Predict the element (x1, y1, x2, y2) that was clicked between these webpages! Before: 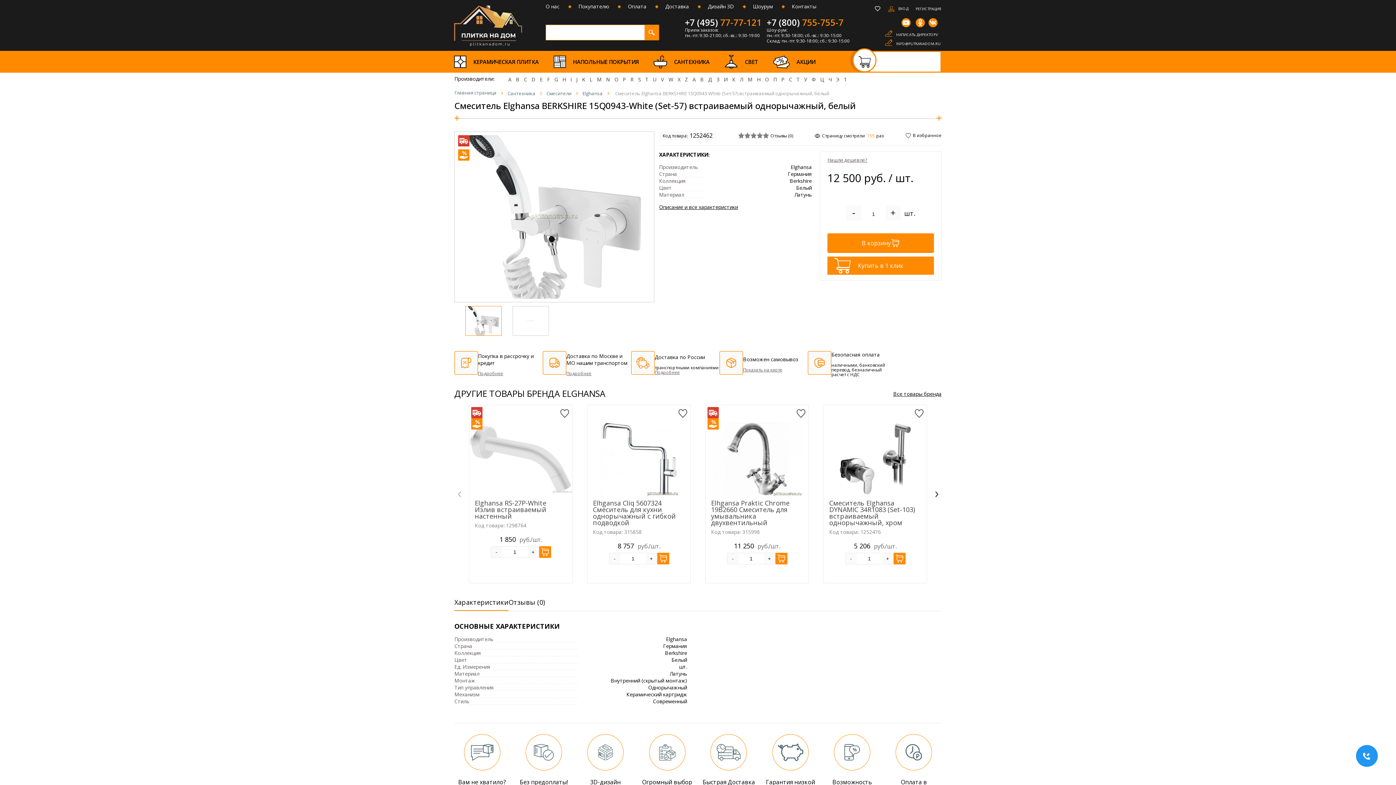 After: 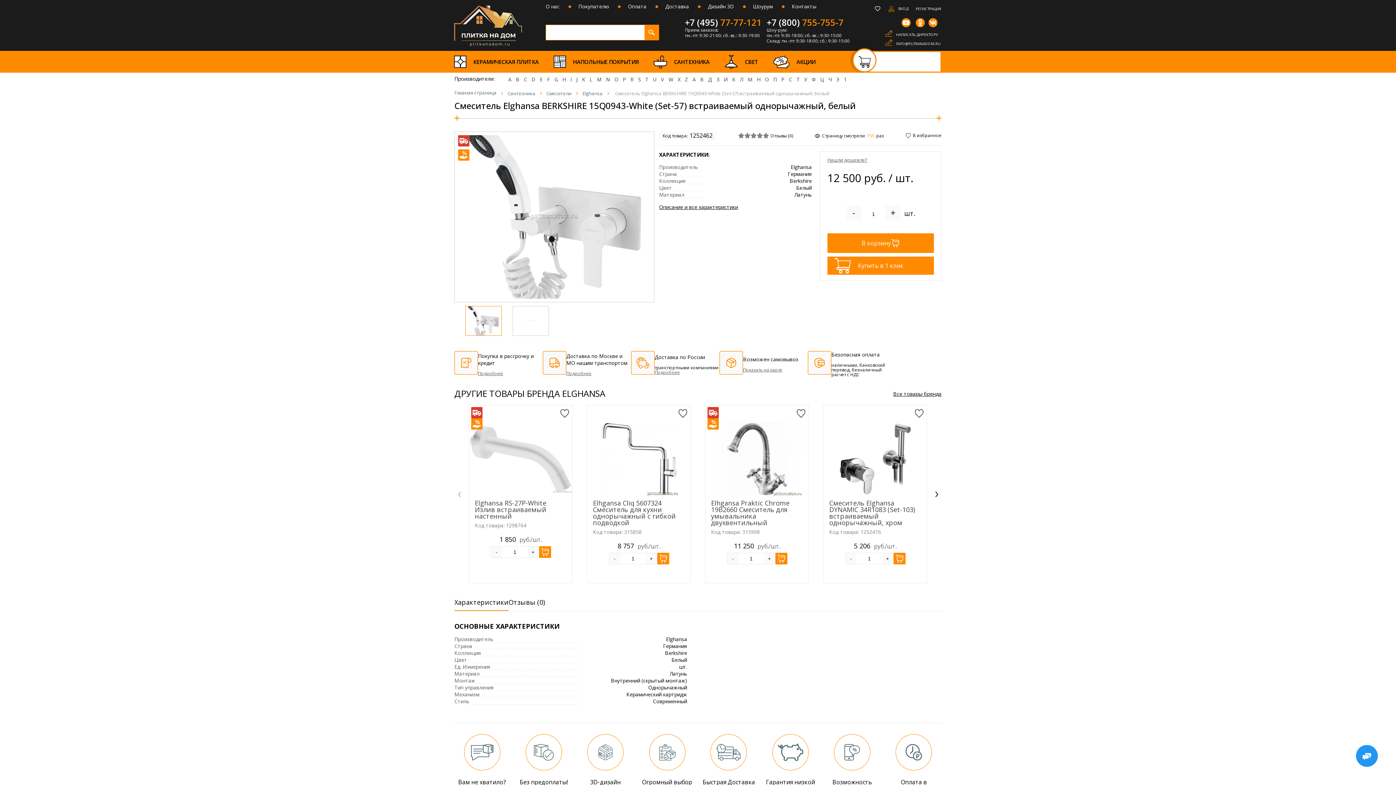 Action: label: - bbox: (846, 205, 861, 220)